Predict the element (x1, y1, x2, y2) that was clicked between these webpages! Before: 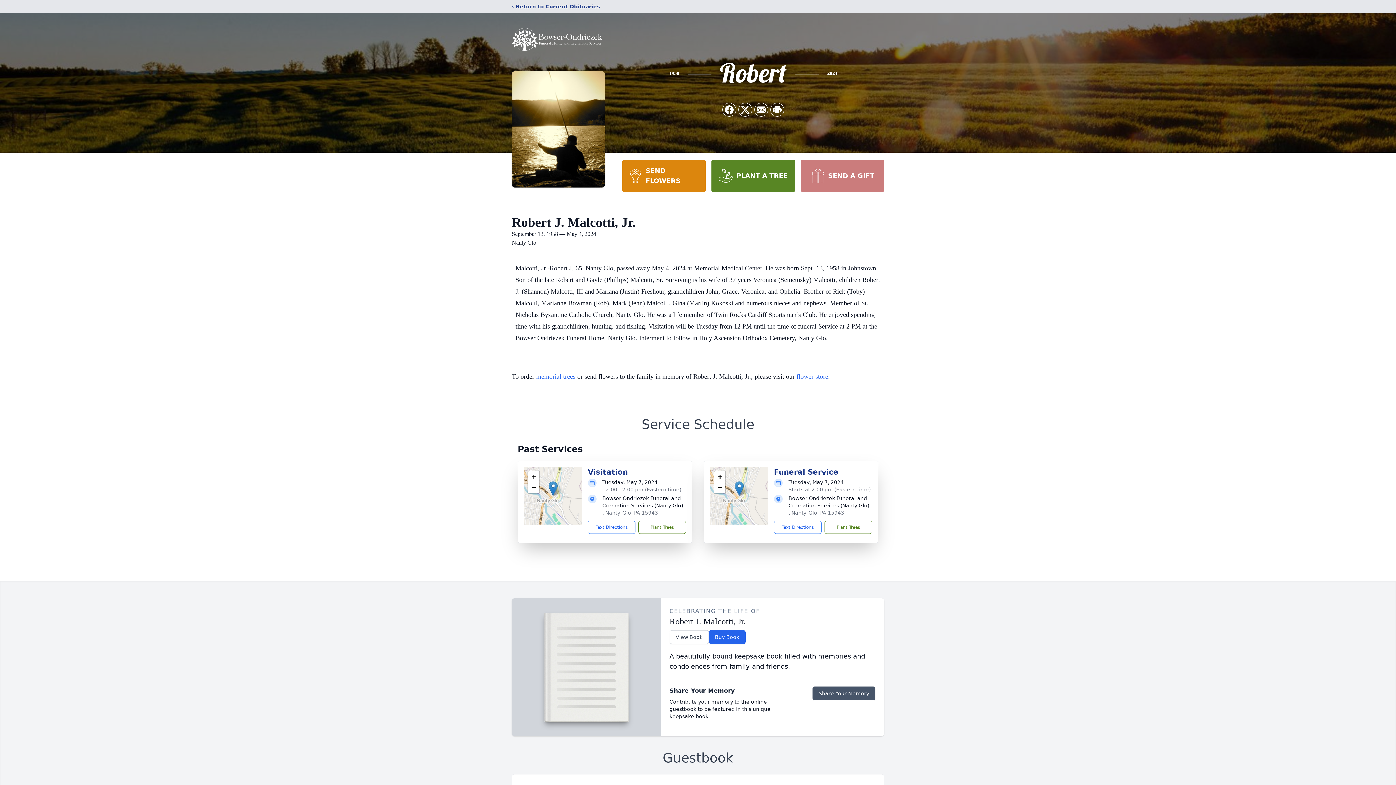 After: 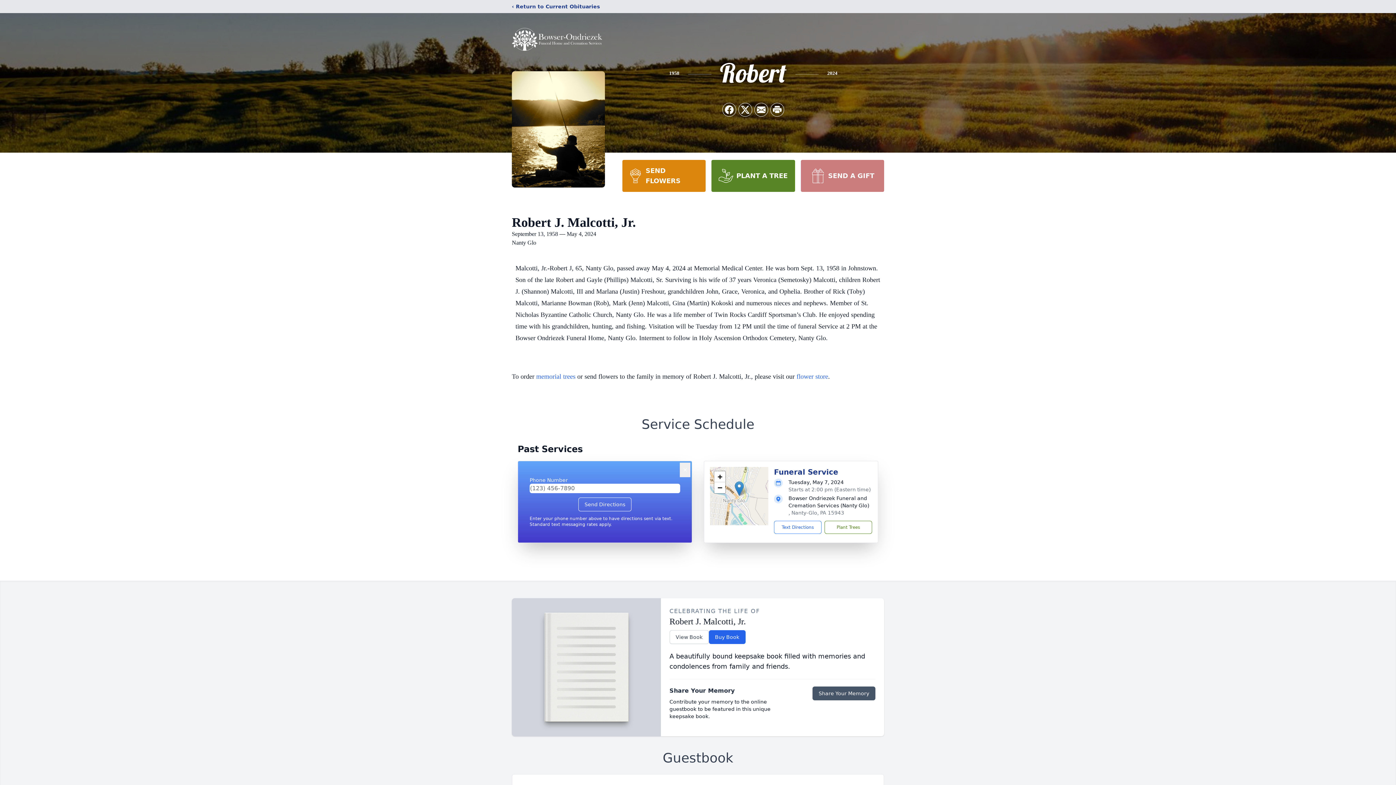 Action: bbox: (588, 521, 635, 534) label: Text Directions